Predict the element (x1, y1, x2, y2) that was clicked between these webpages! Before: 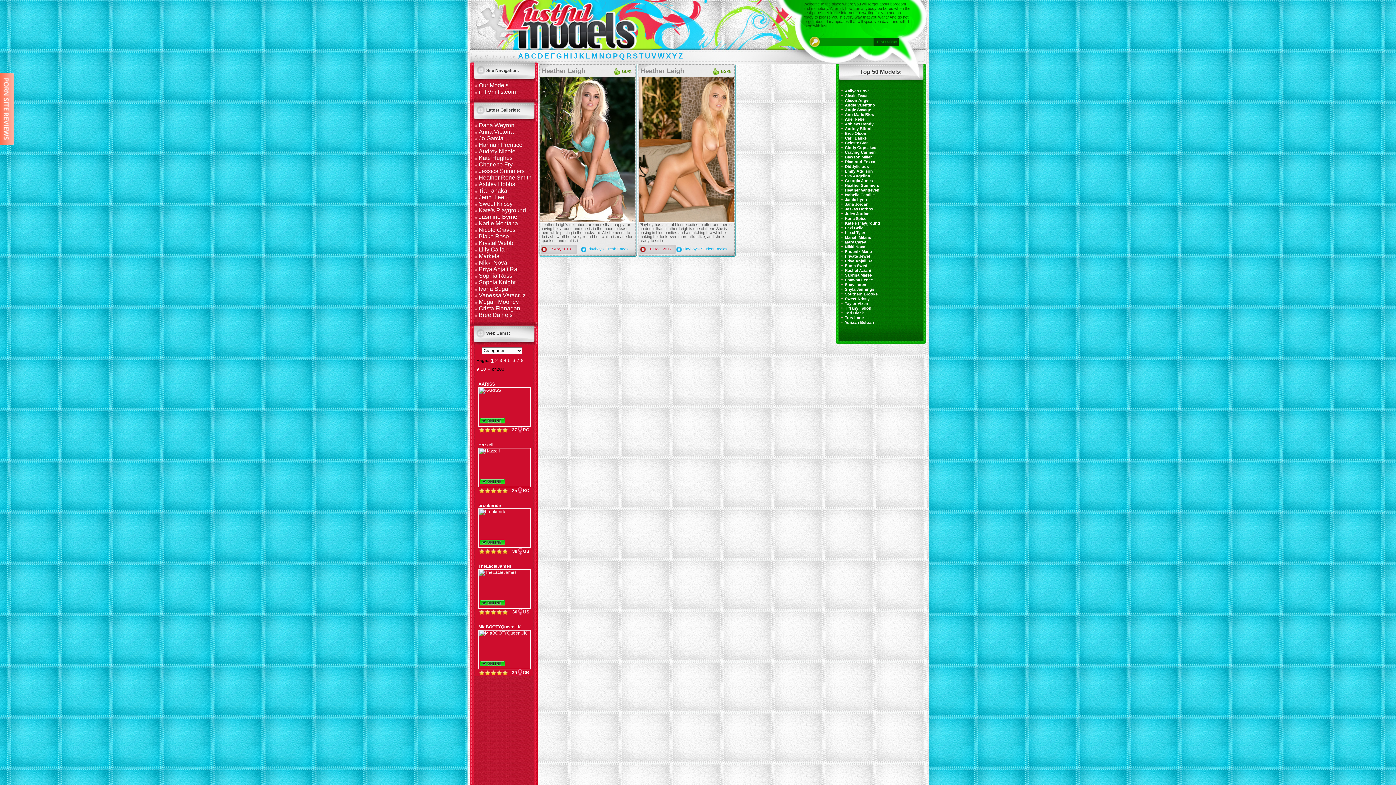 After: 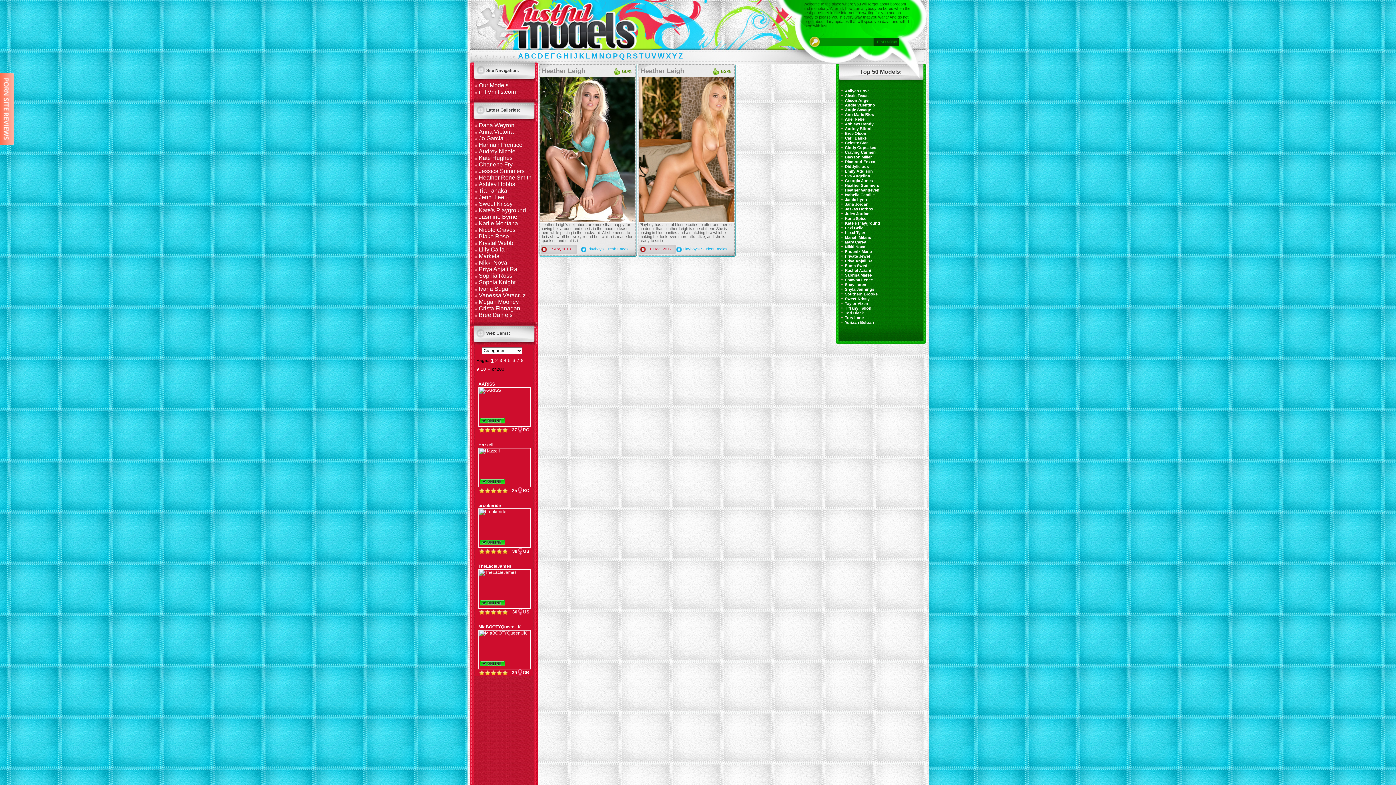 Action: bbox: (0, 140, 14, 146)